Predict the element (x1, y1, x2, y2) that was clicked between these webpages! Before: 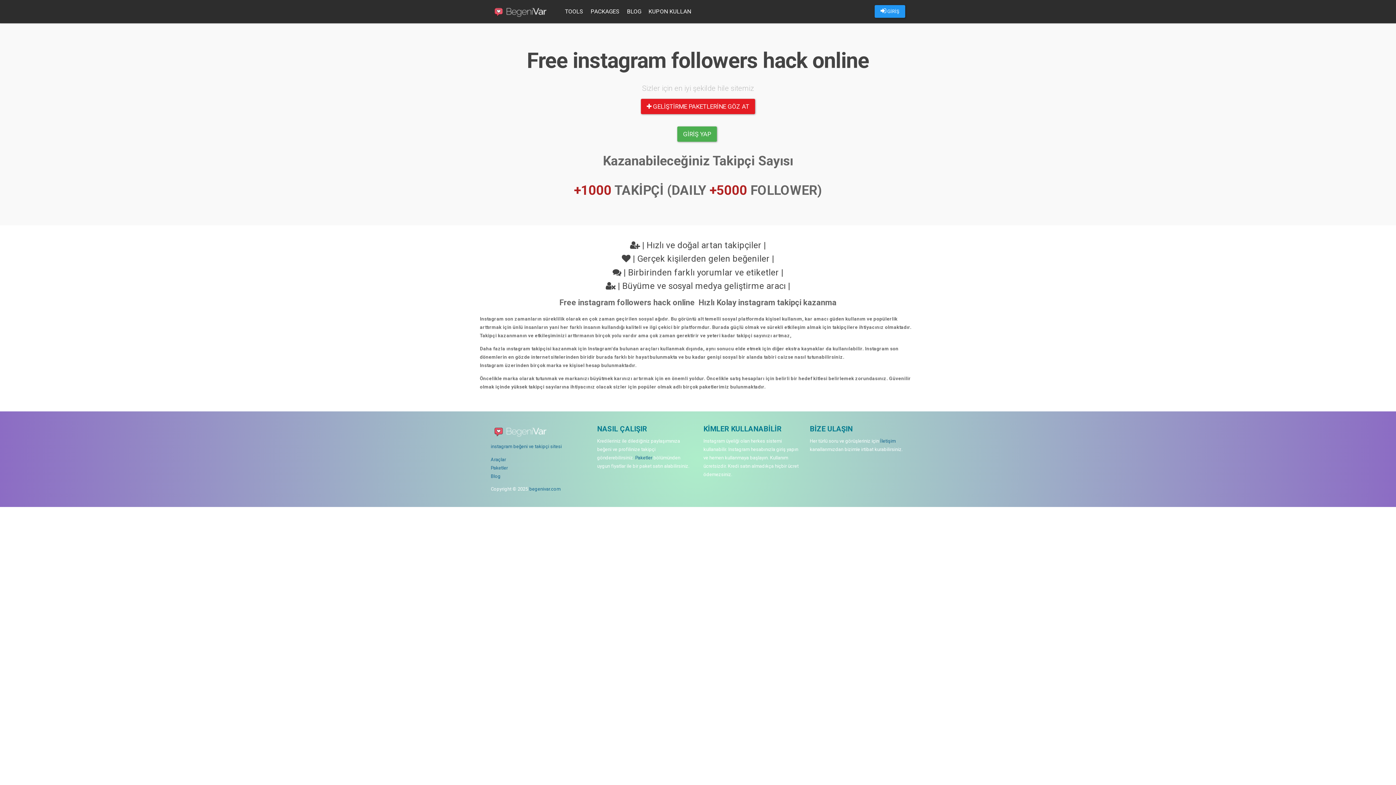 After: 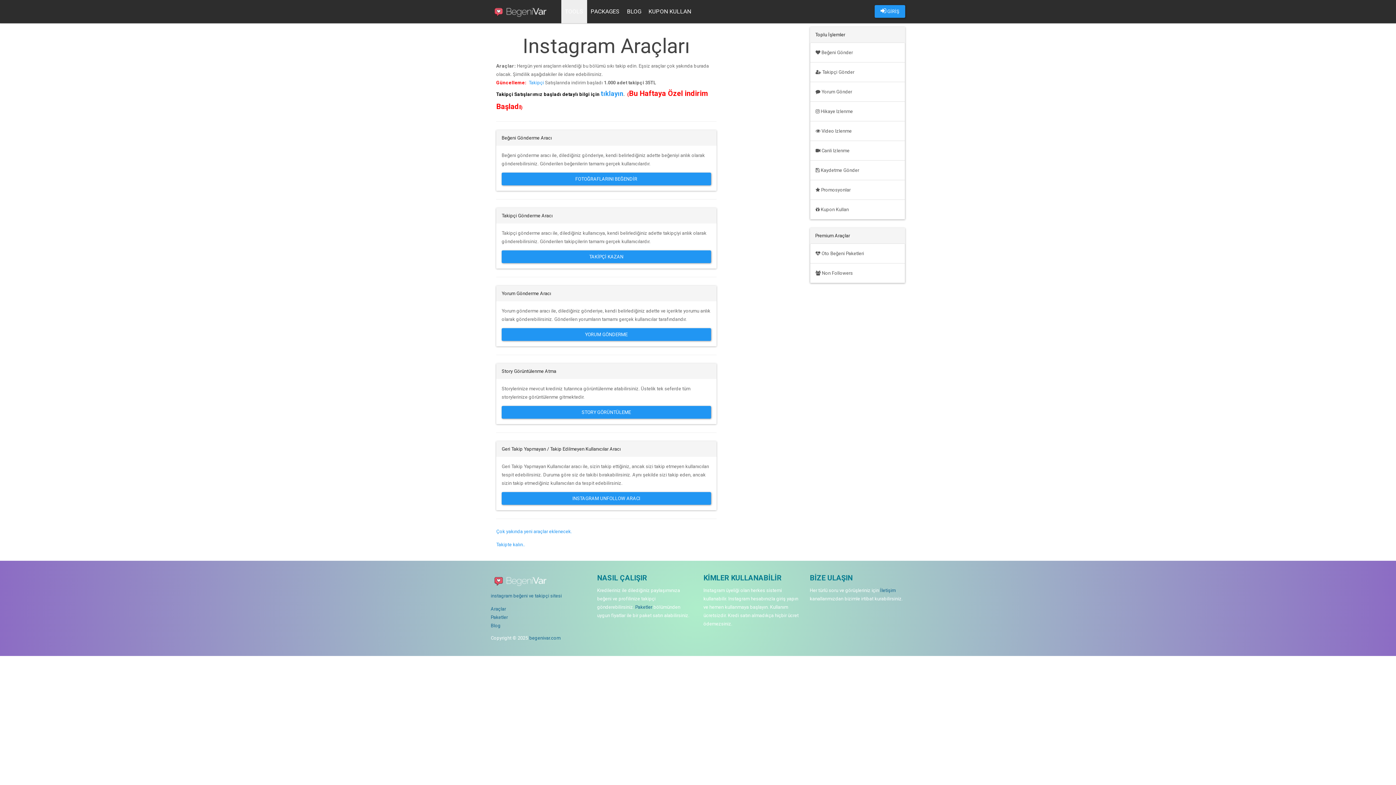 Action: bbox: (490, 457, 506, 462) label: Araçlar